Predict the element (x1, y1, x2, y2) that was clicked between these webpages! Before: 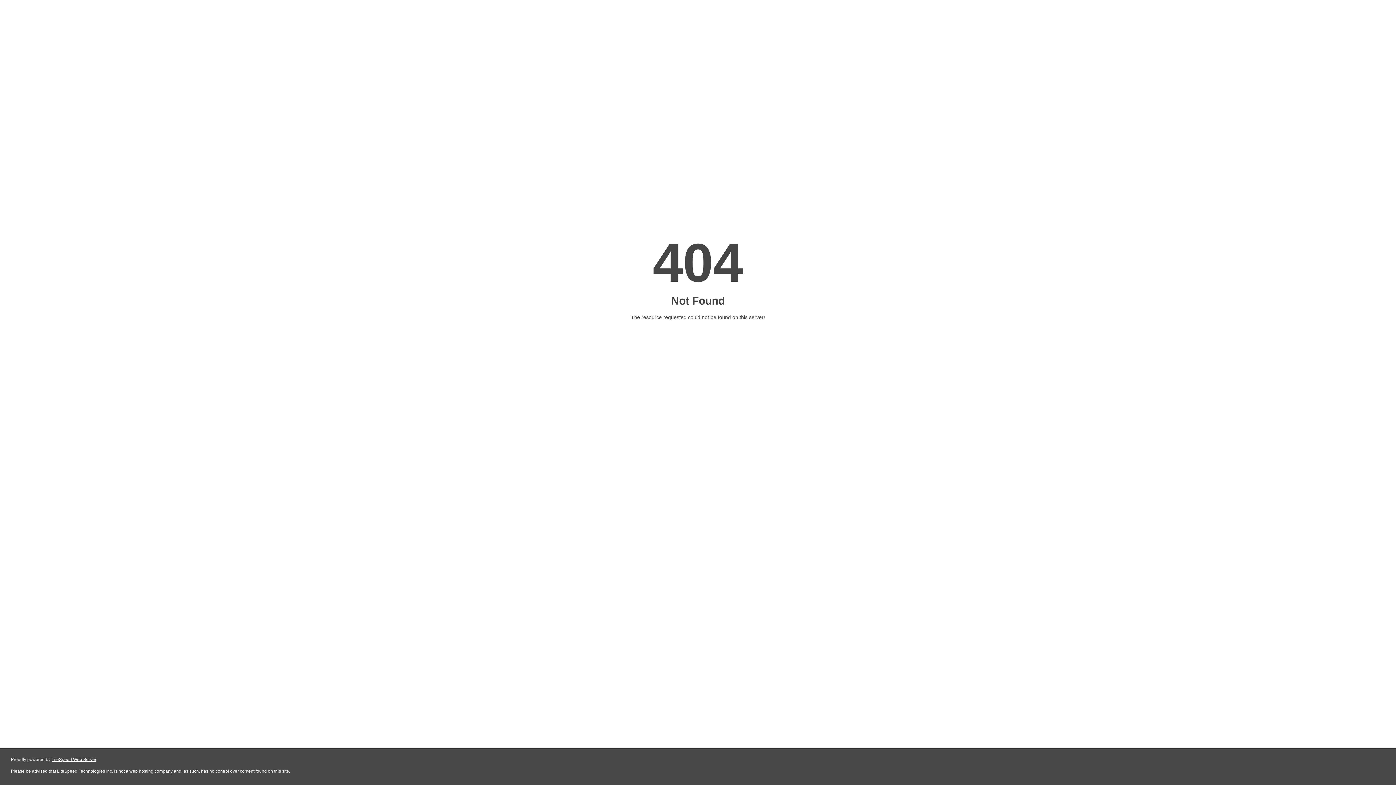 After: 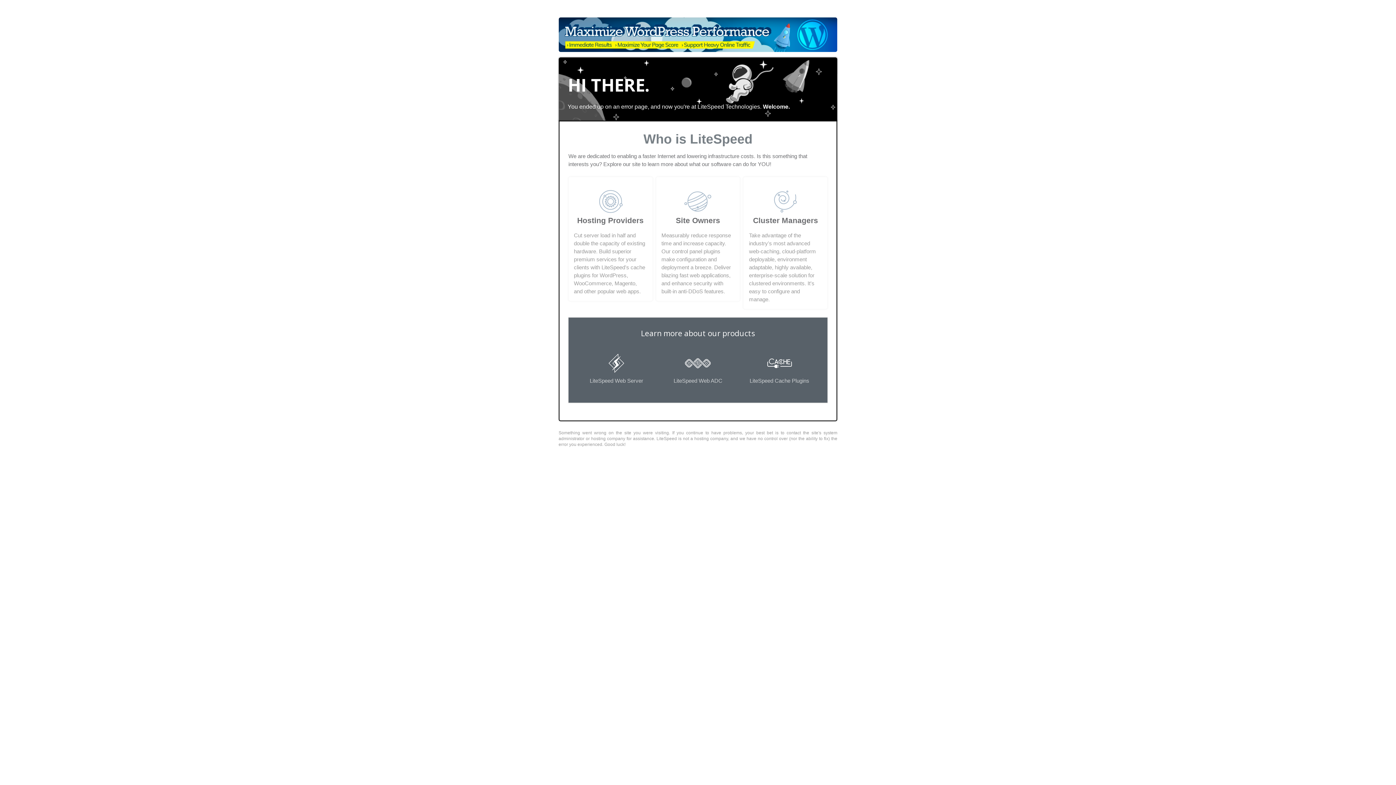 Action: label: LiteSpeed Web Server bbox: (51, 757, 96, 762)